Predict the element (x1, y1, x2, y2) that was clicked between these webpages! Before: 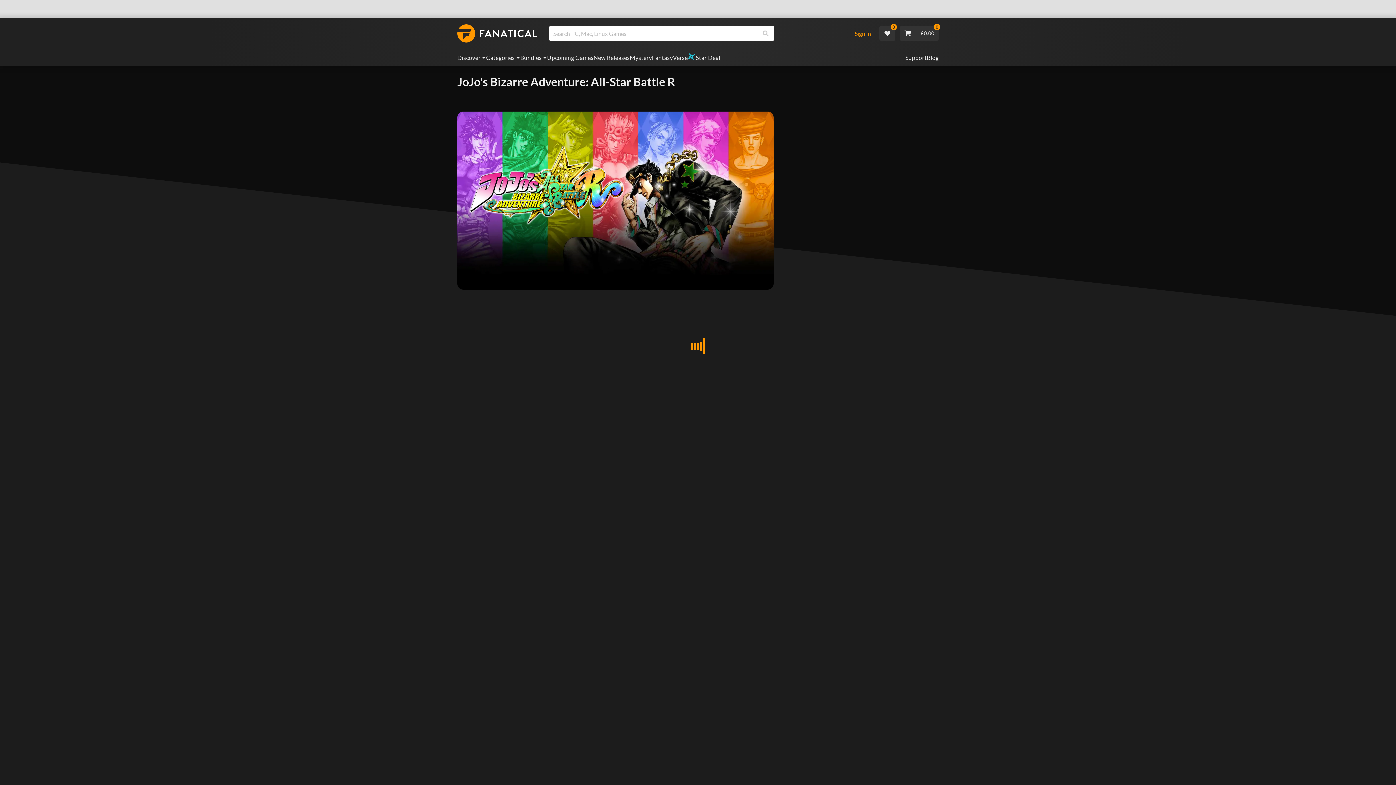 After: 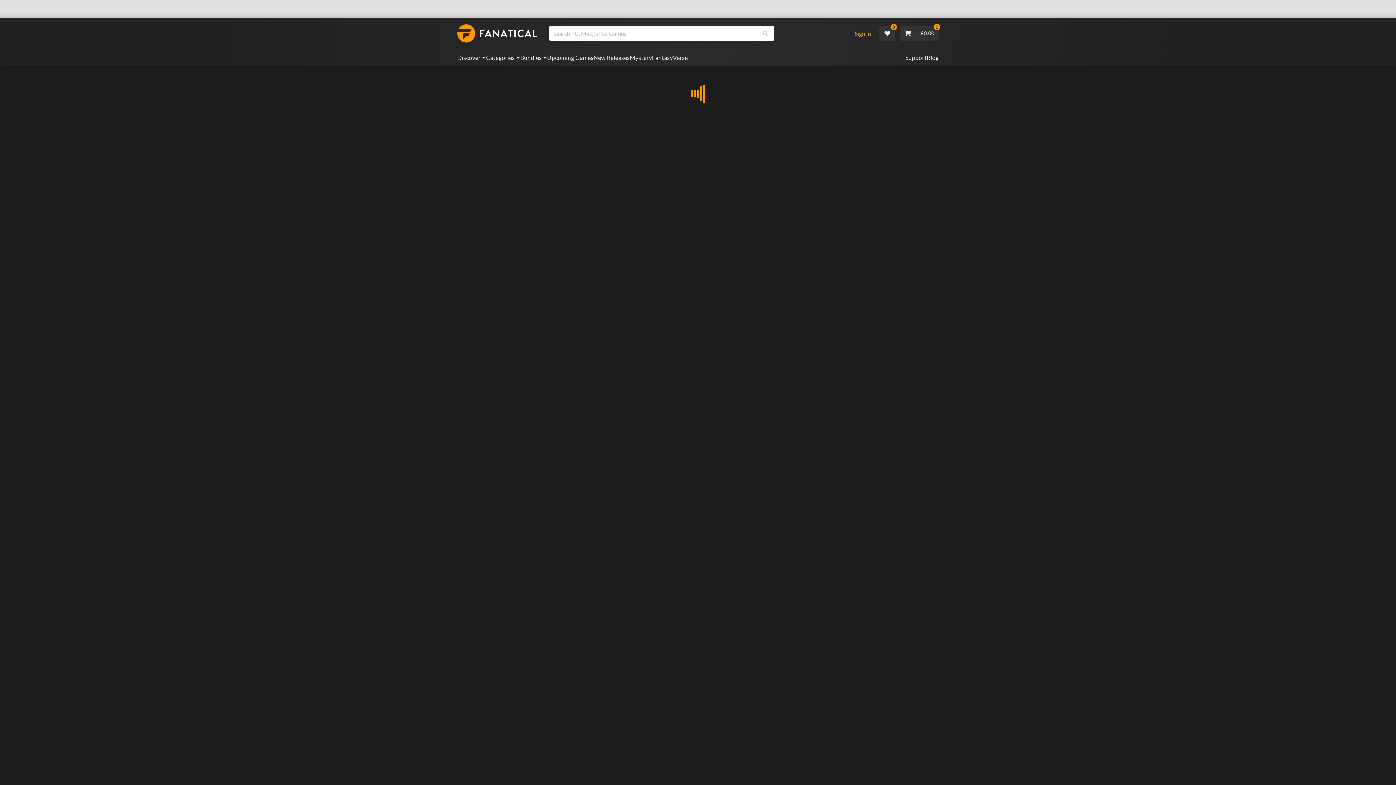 Action: bbox: (593, 53, 629, 62) label: New Releases